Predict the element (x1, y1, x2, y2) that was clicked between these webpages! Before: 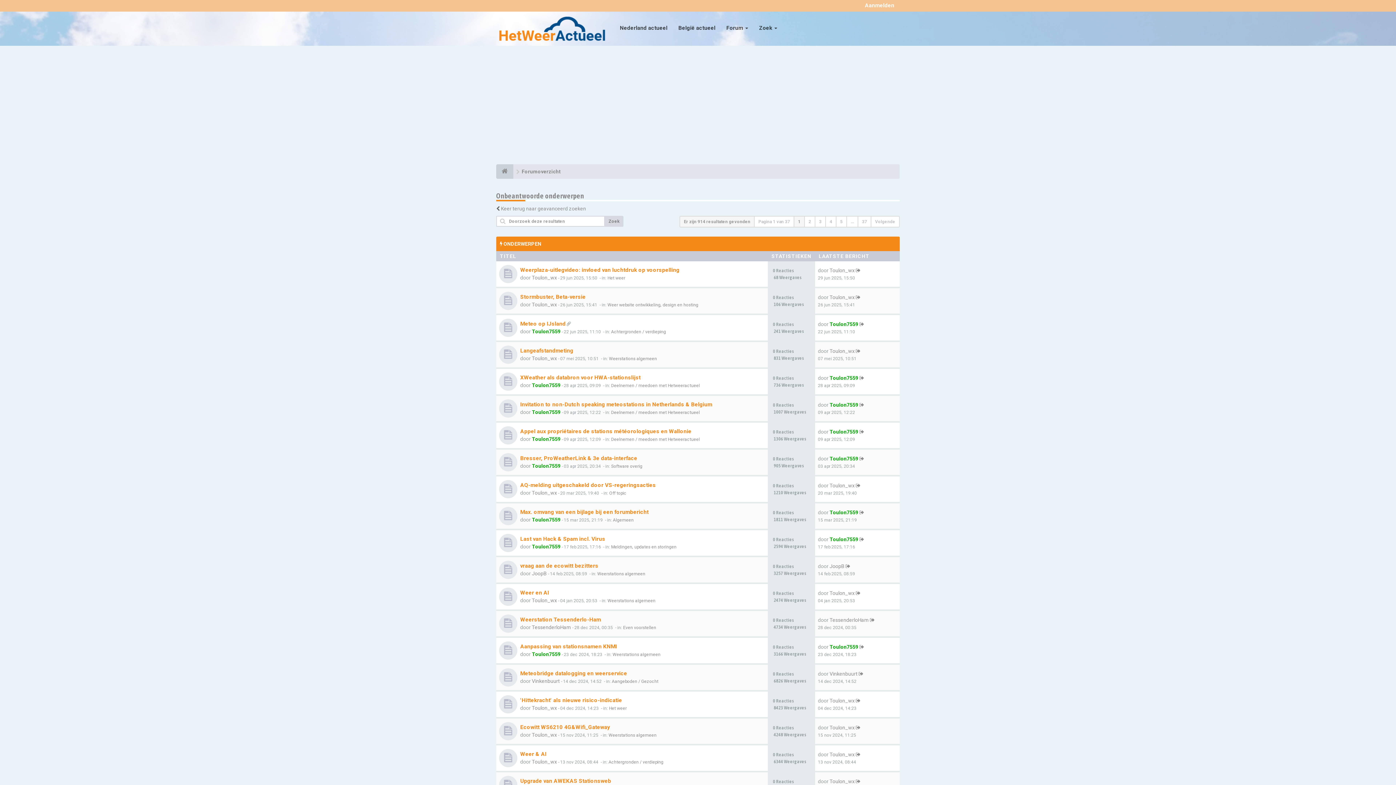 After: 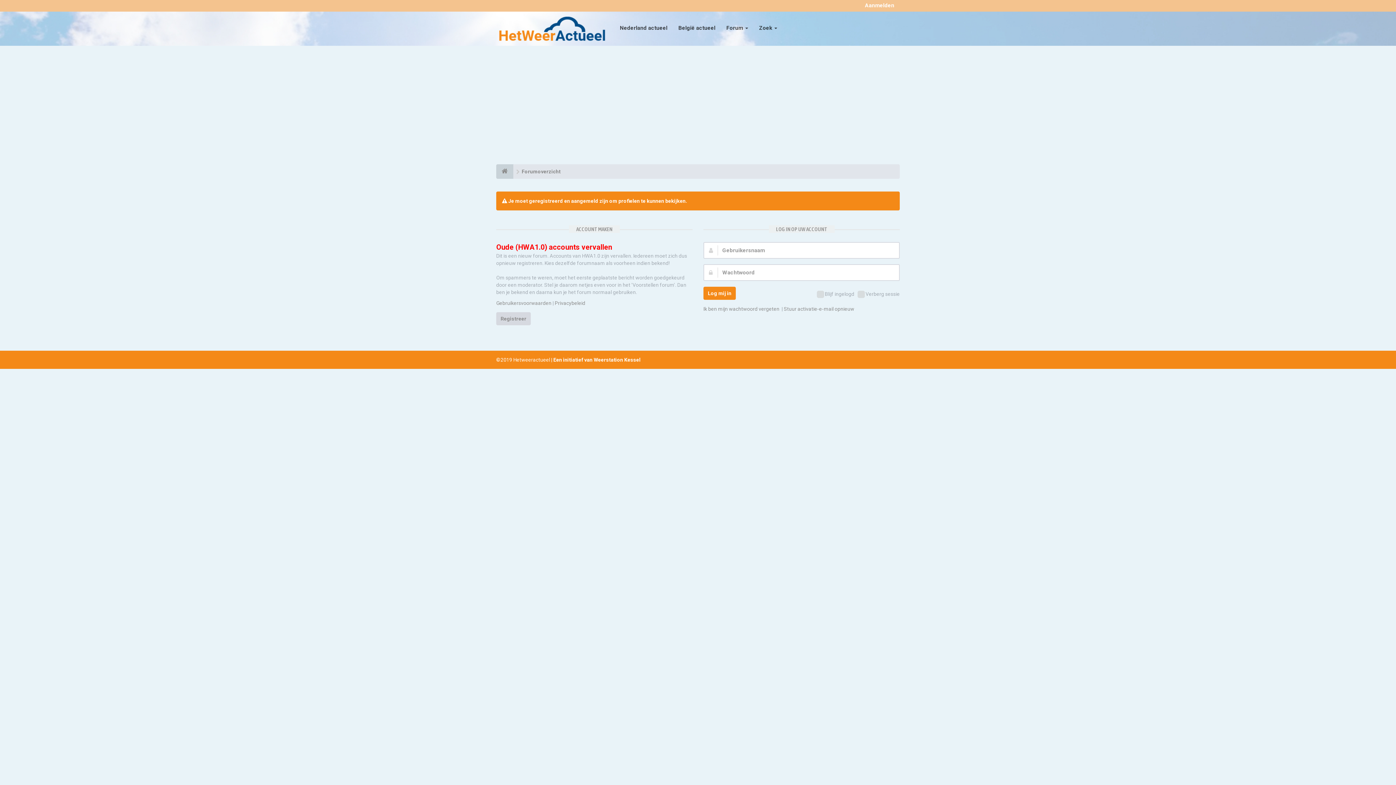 Action: bbox: (829, 778, 854, 784) label: Toulon_wx